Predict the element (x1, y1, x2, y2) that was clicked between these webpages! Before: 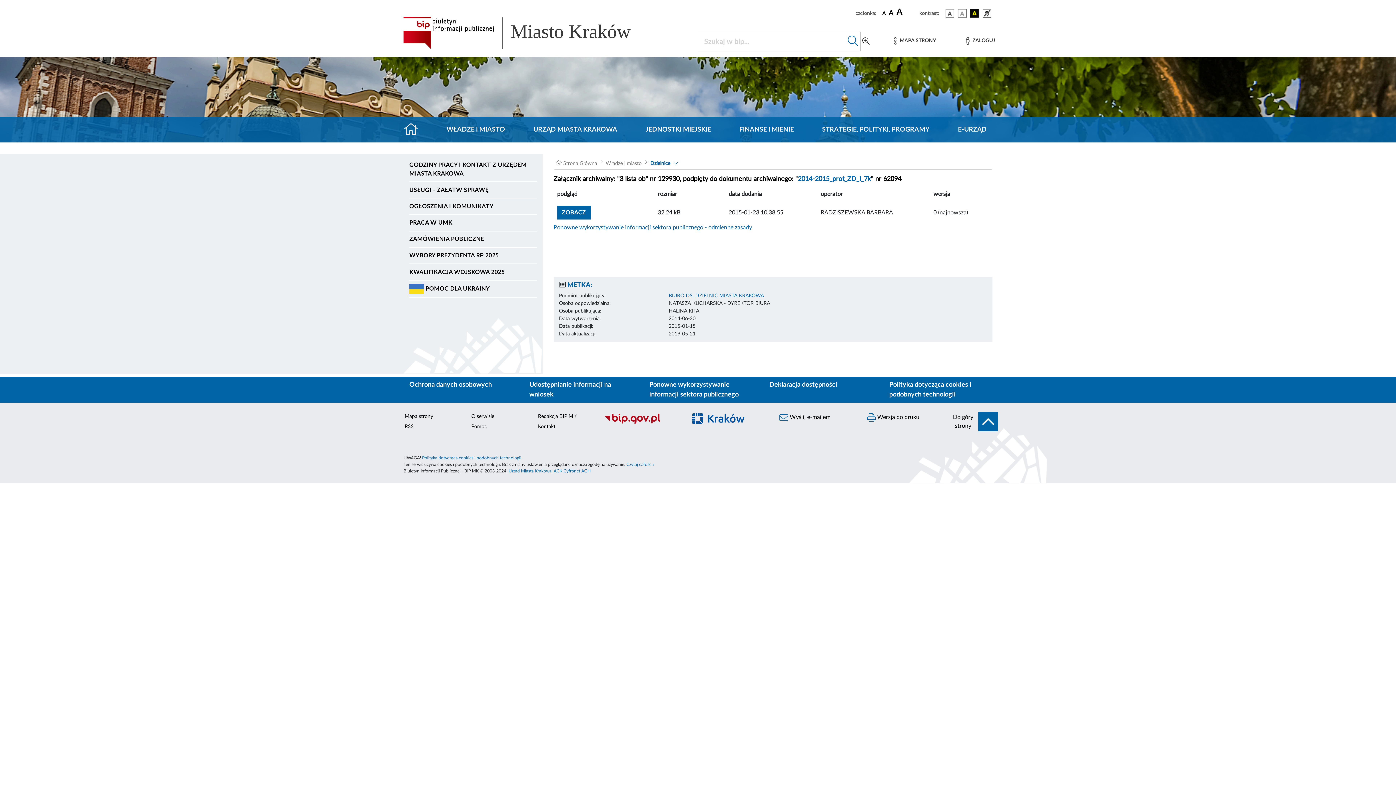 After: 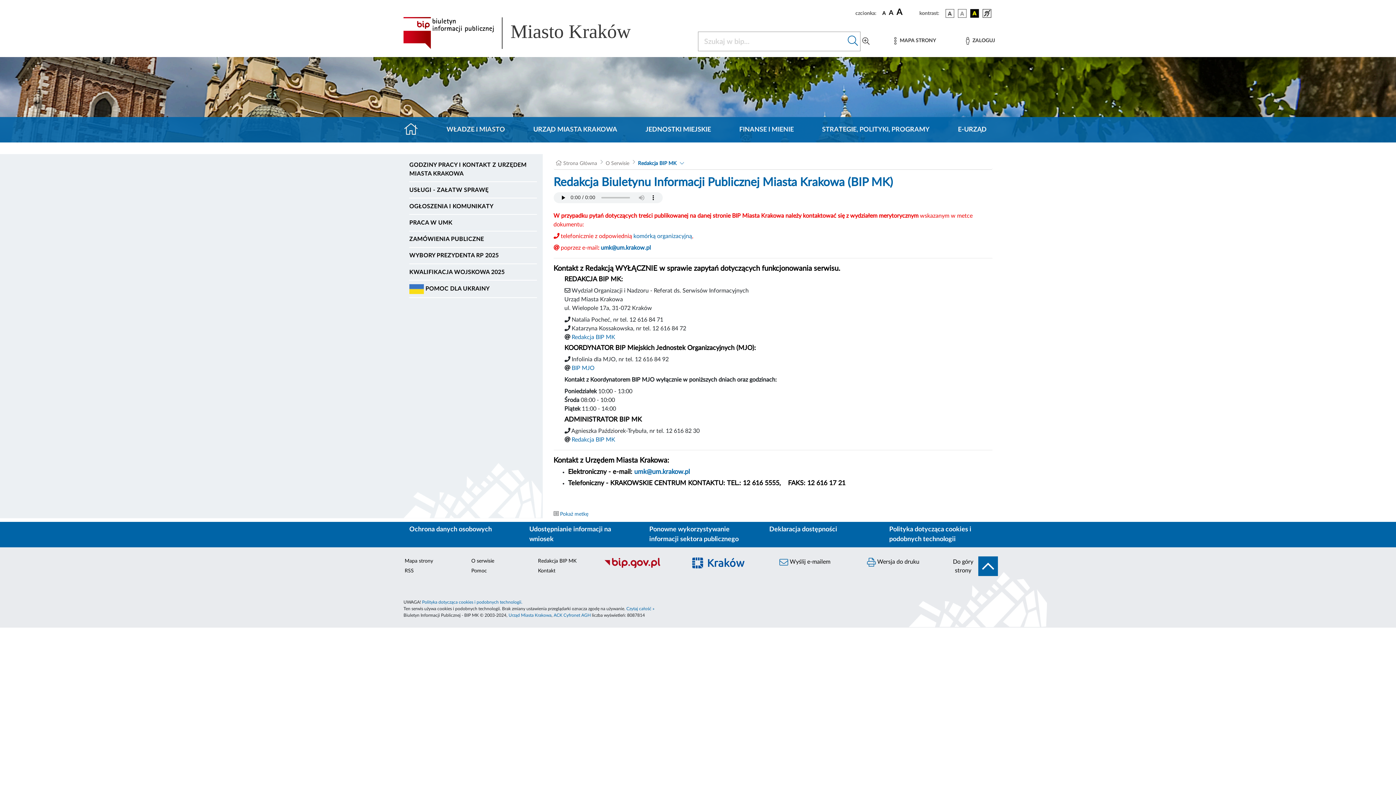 Action: bbox: (536, 412, 592, 422) label: Redakcja BIP MK